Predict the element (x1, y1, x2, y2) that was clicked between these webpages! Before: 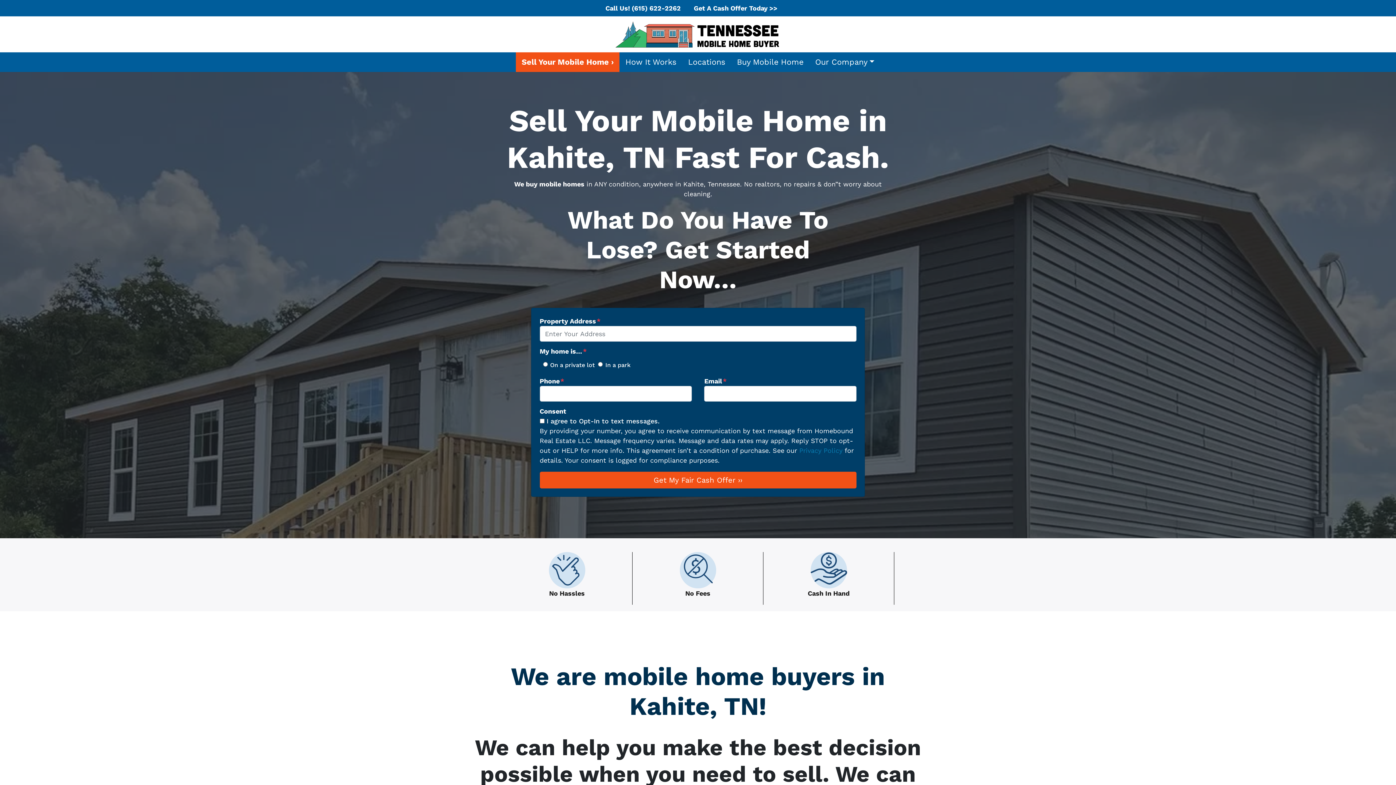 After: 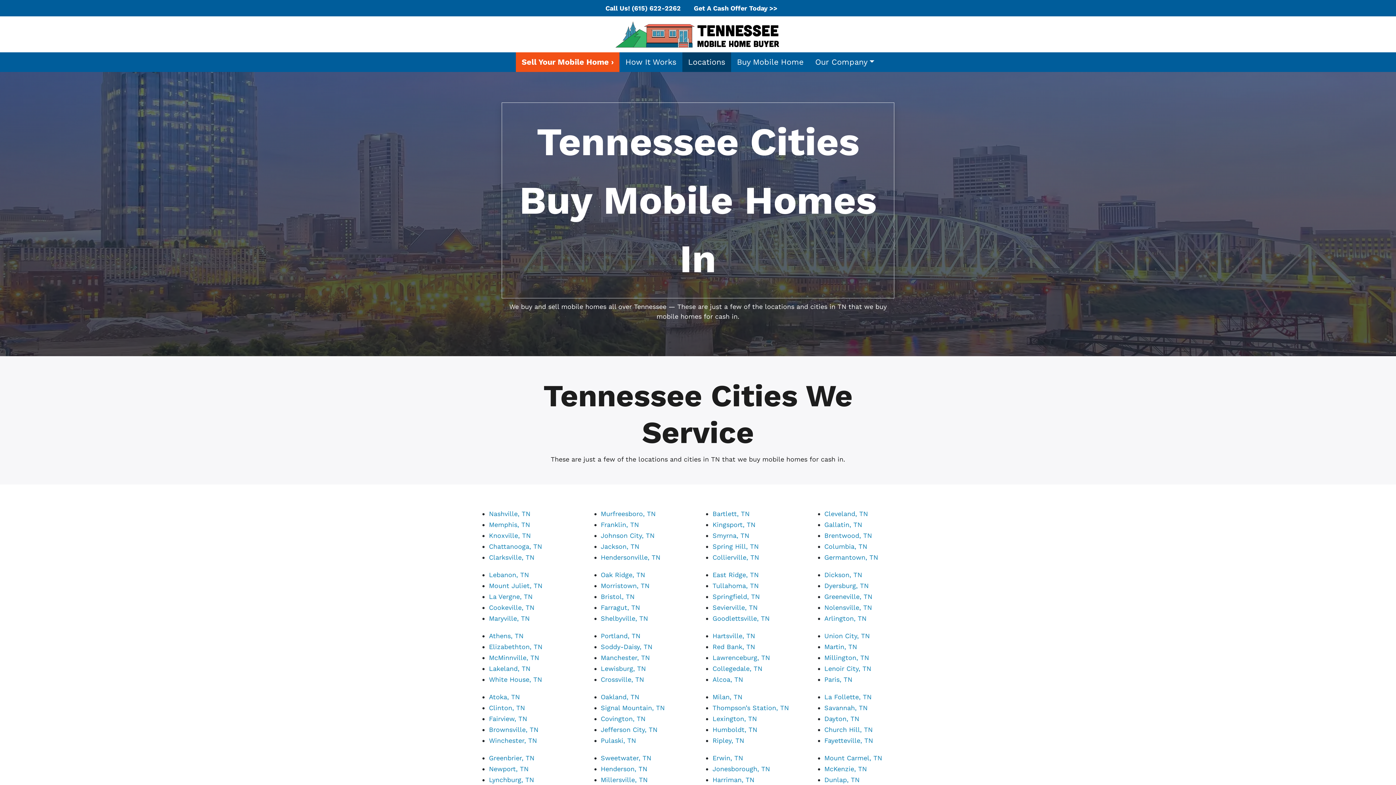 Action: bbox: (682, 52, 731, 71) label: Locations